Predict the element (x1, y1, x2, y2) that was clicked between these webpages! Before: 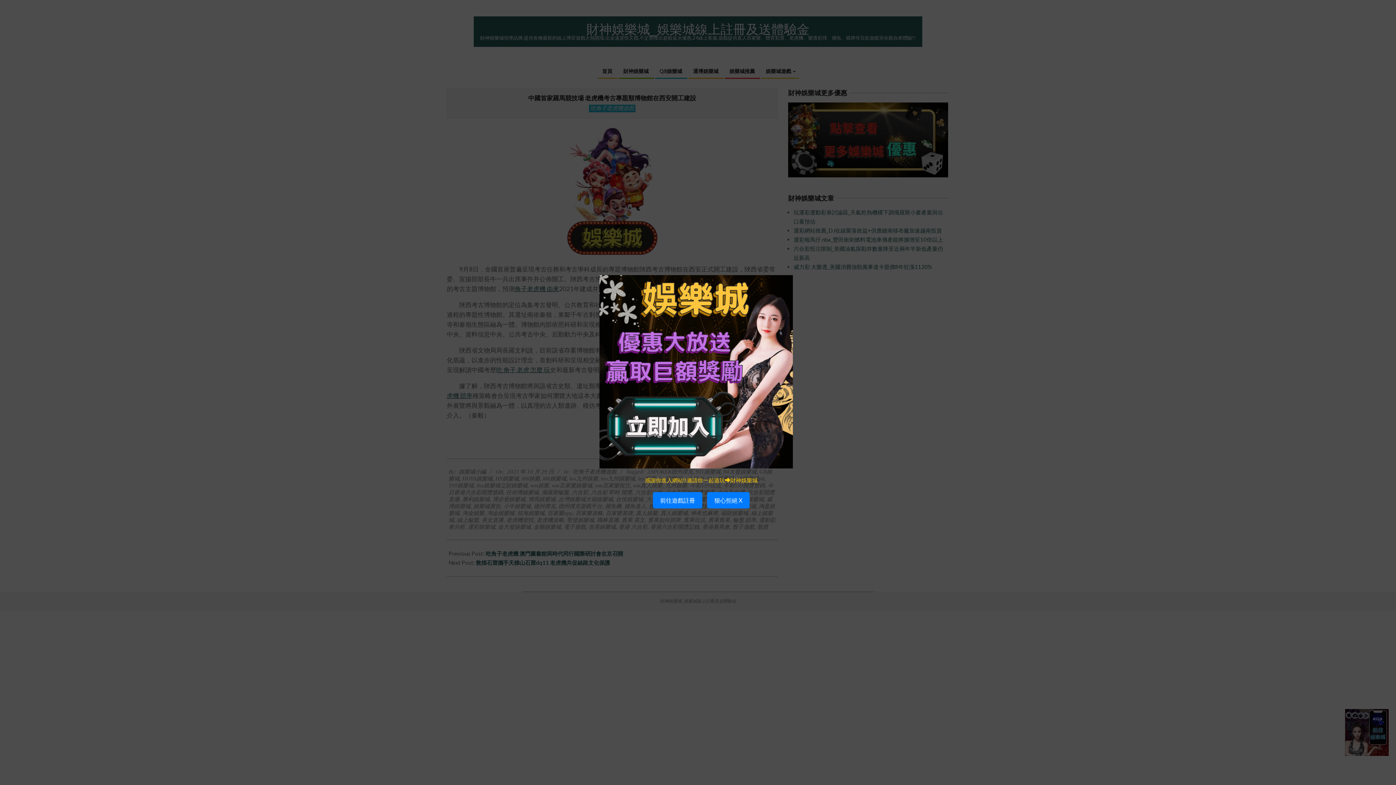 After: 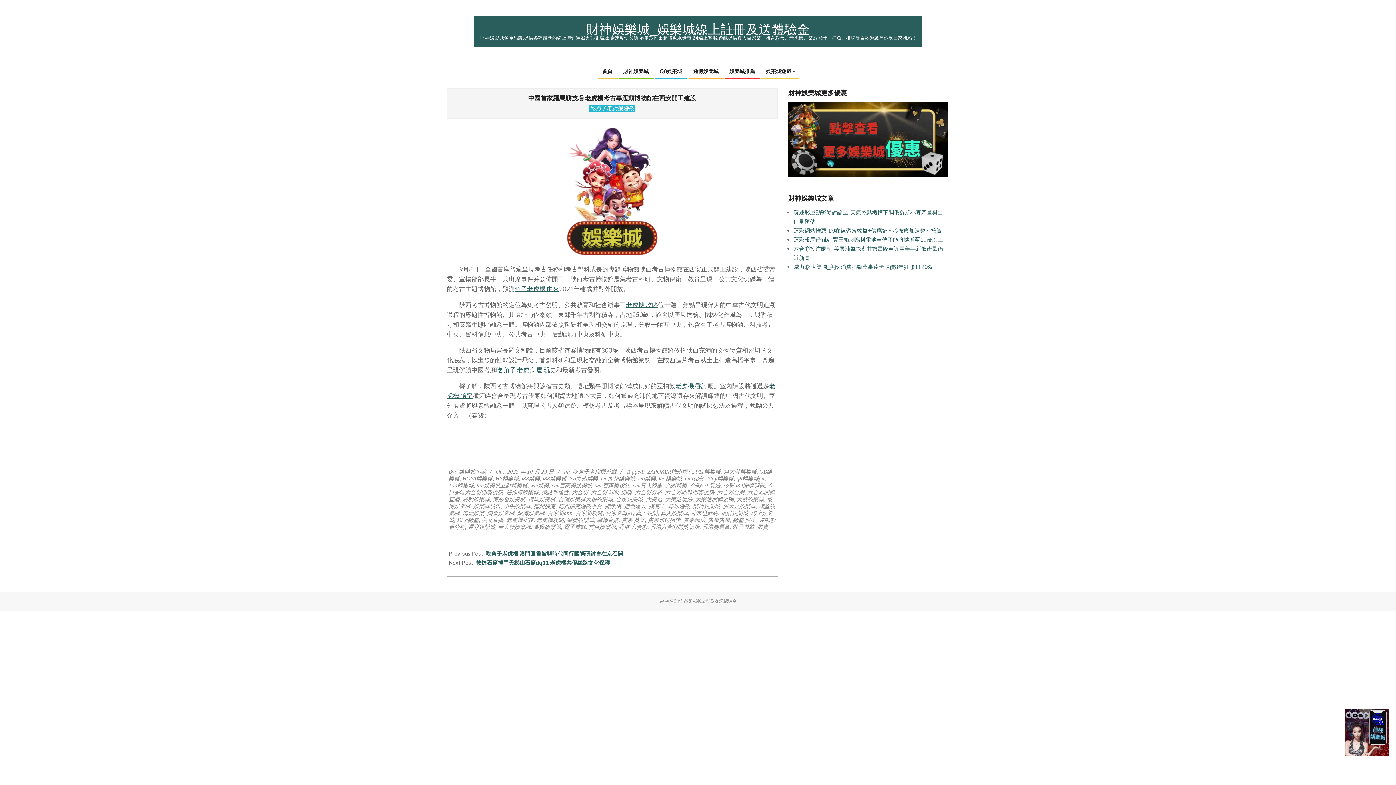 Action: bbox: (707, 492, 749, 508) label: 狠心拒絕 X